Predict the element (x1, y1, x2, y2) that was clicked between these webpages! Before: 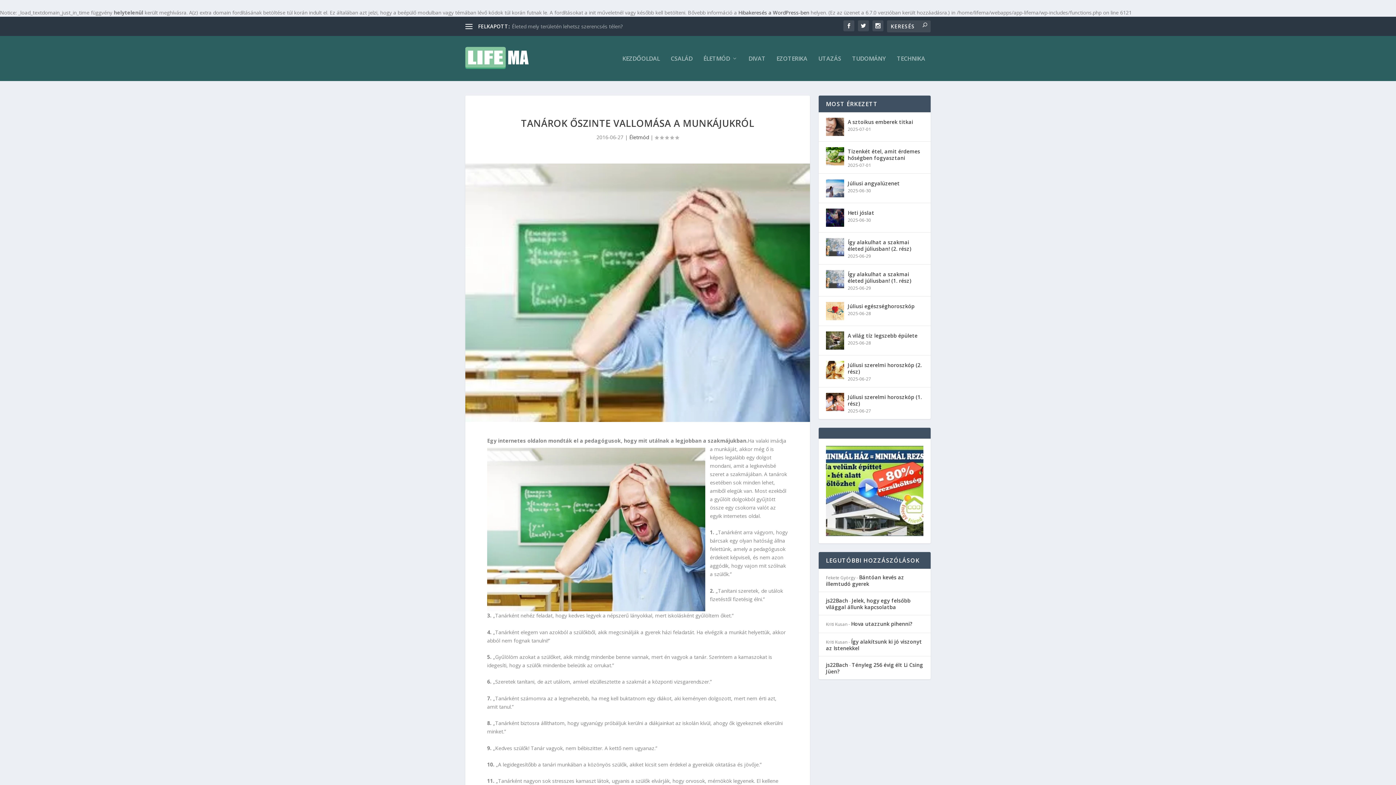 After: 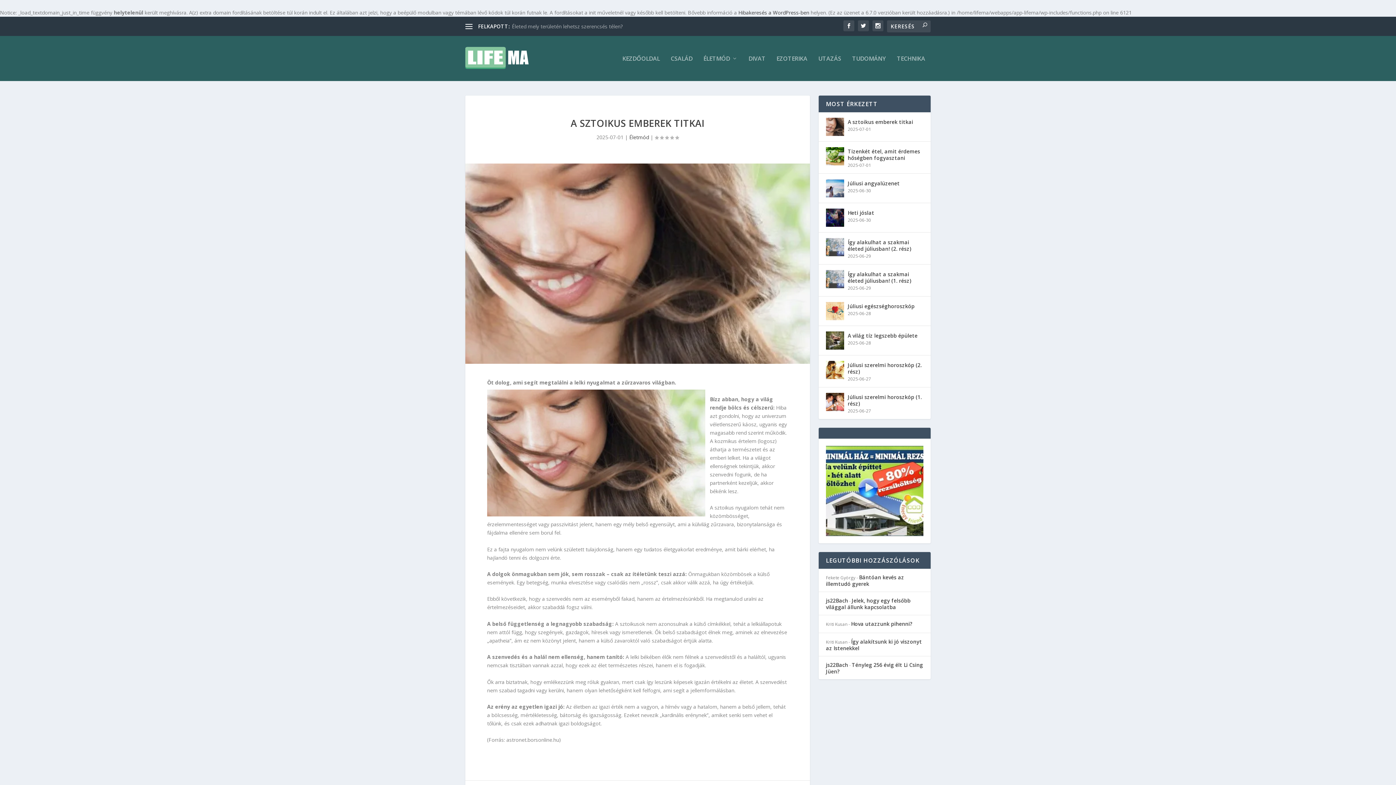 Action: bbox: (826, 117, 844, 136)